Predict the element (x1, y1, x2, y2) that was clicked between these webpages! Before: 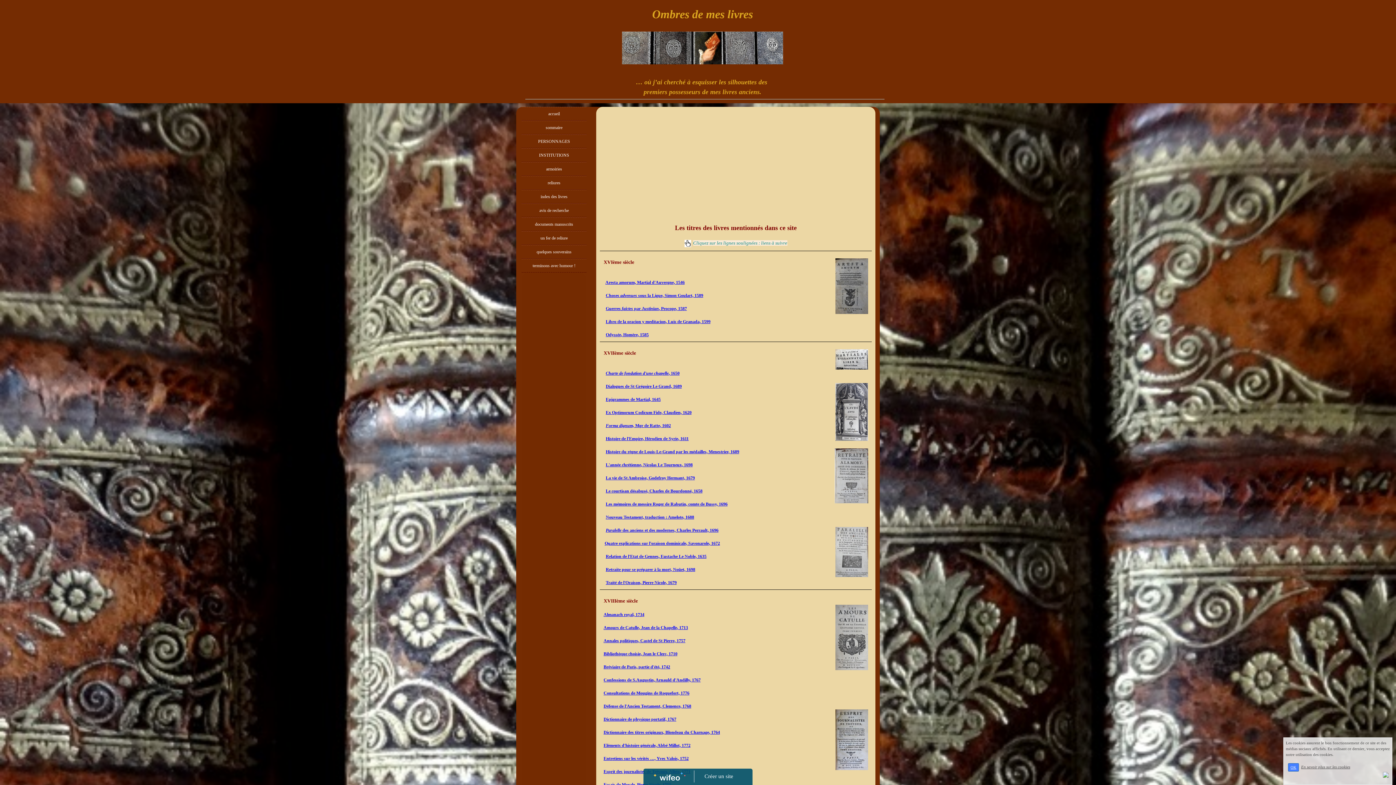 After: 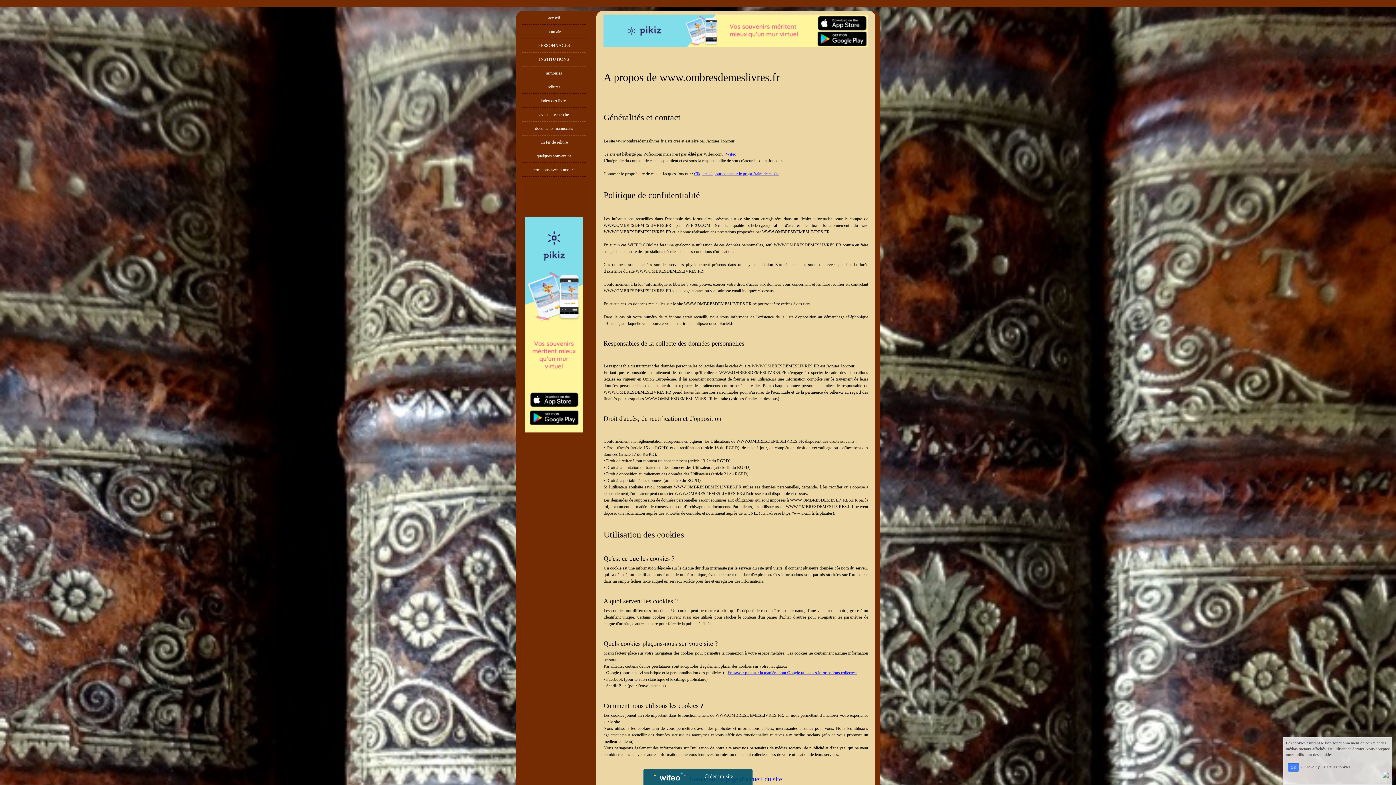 Action: bbox: (1301, 765, 1350, 769) label: En savoir plus sur les cookies